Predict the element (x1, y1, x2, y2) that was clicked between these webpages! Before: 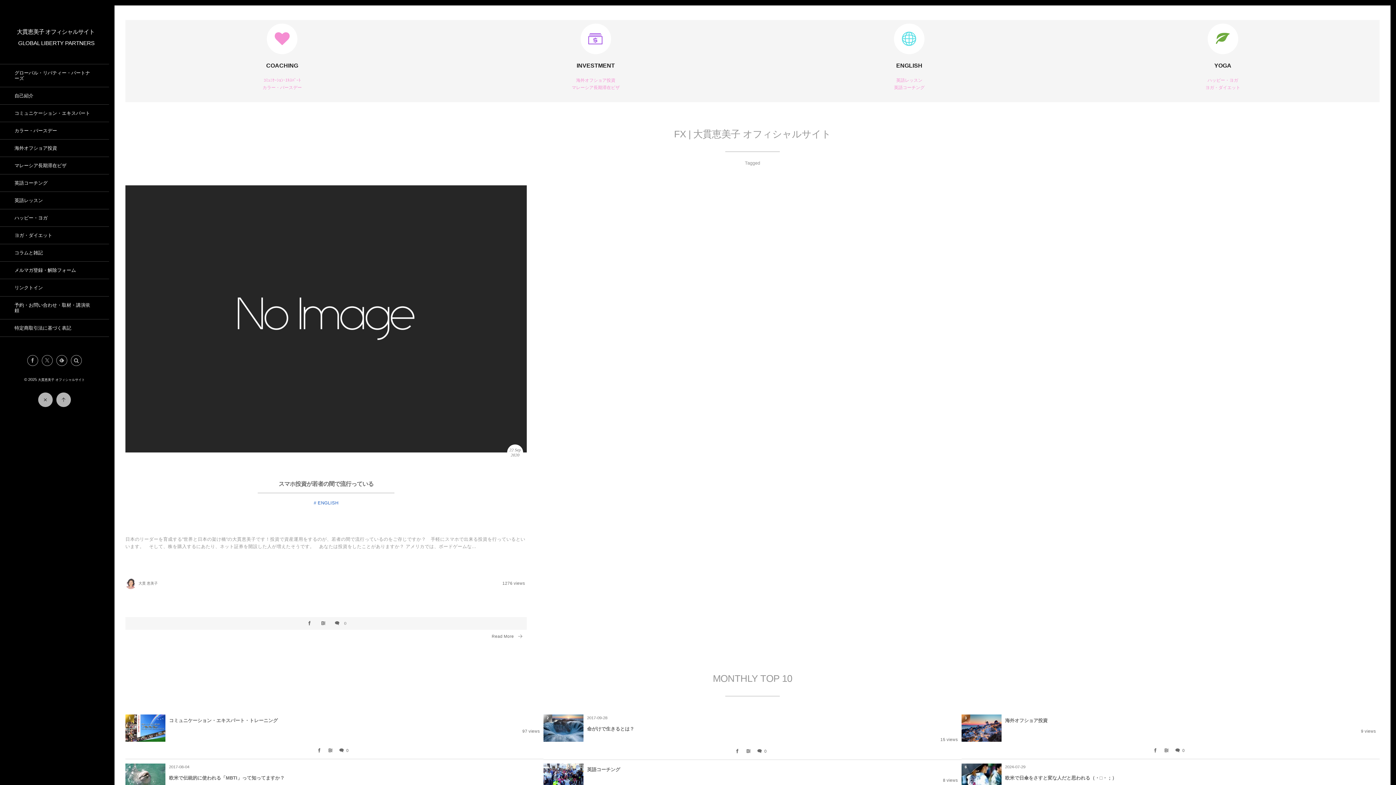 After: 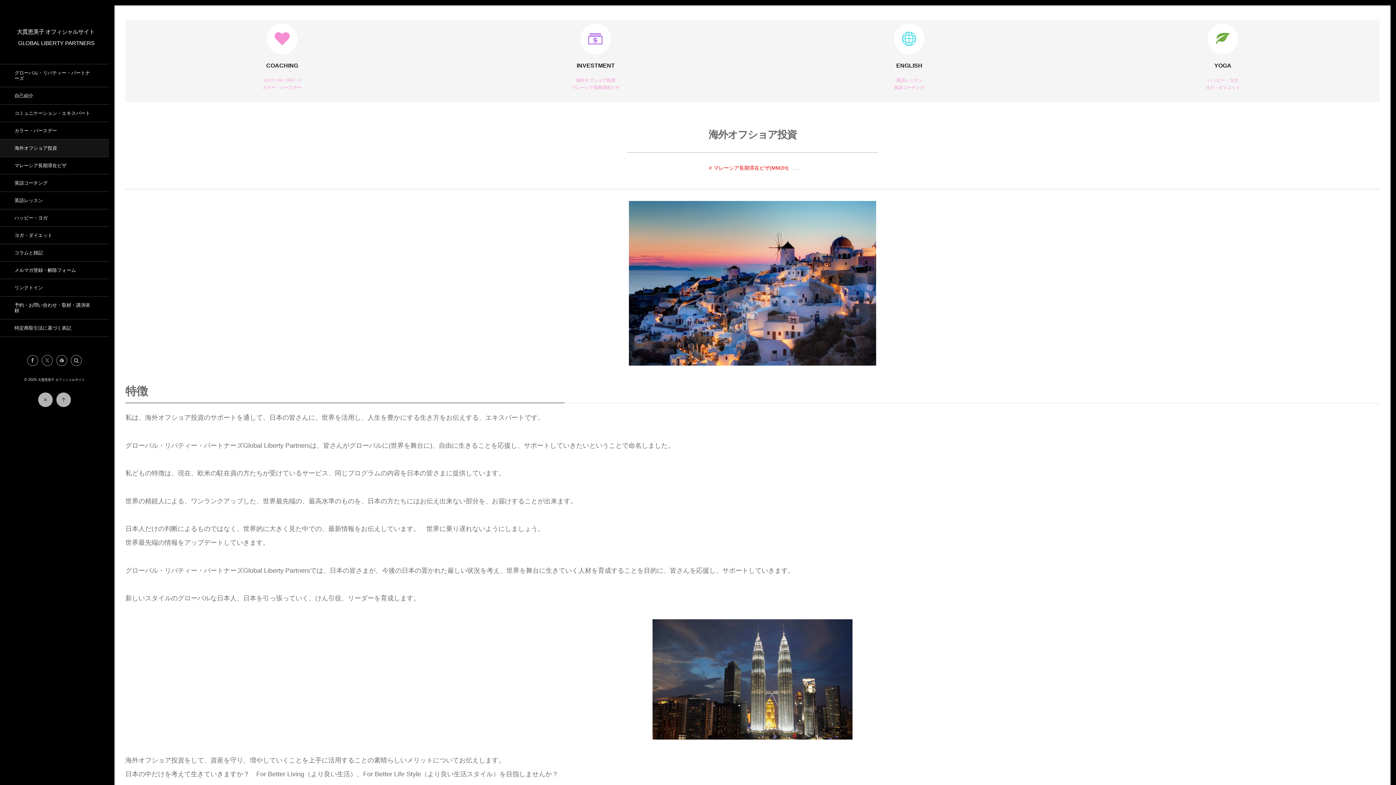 Action: bbox: (961, 733, 1001, 740)